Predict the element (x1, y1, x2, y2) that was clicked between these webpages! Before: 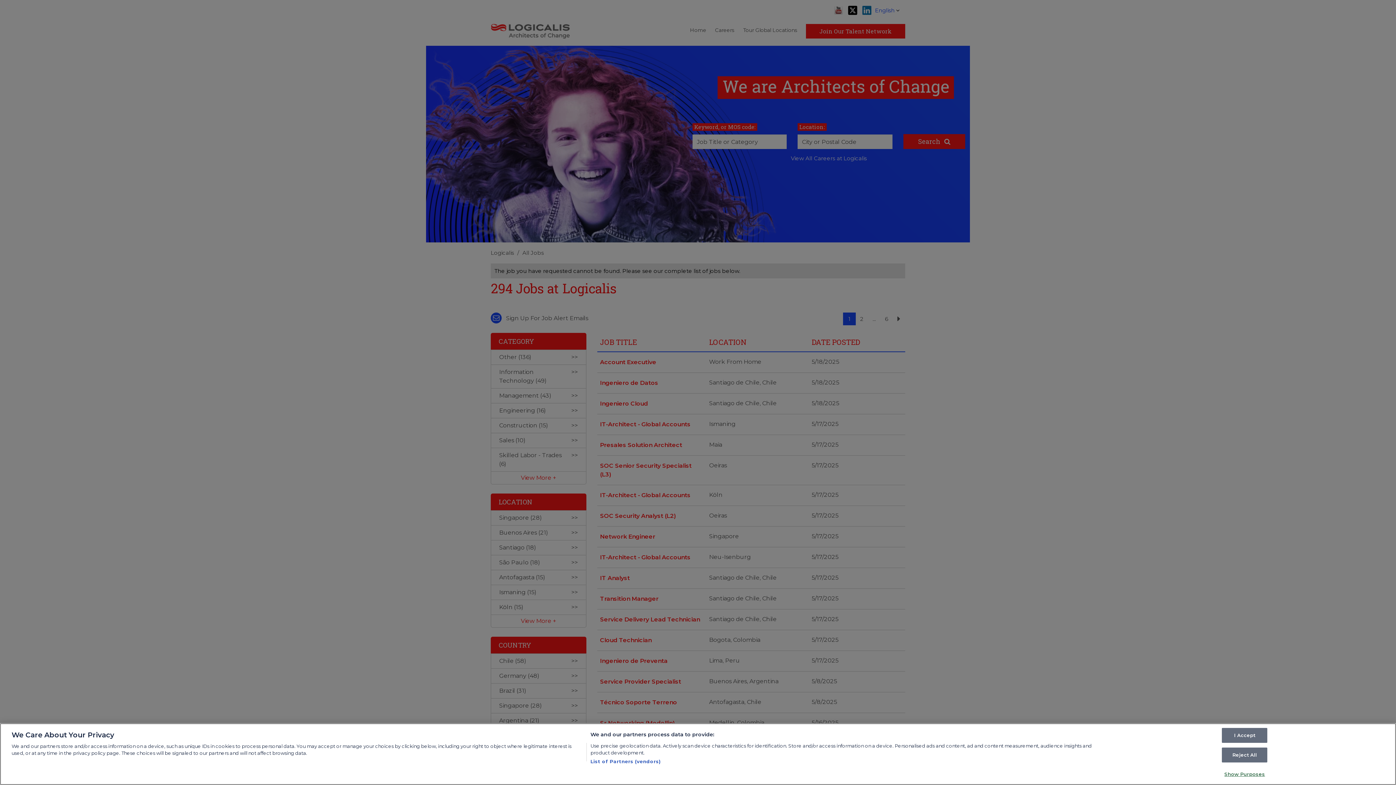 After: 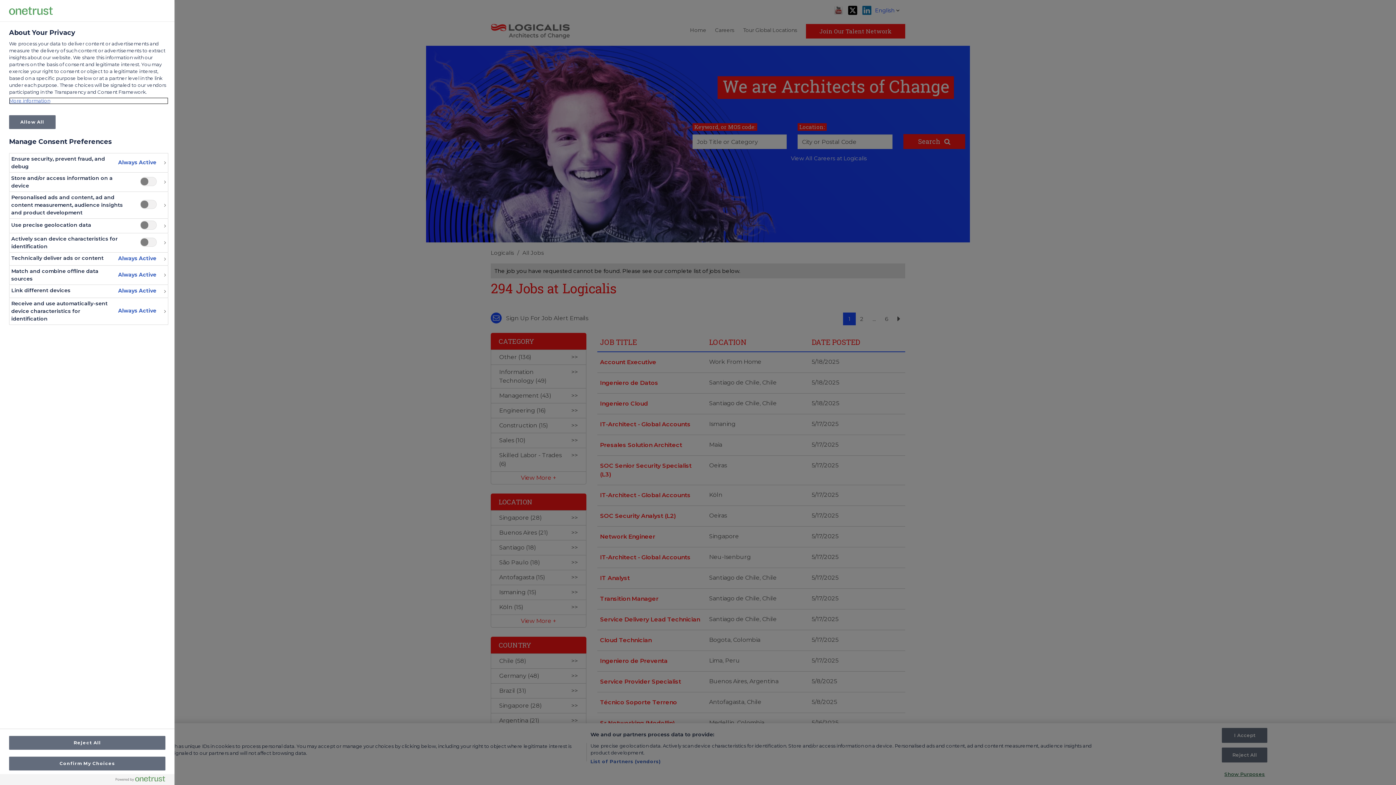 Action: bbox: (1222, 767, 1267, 781) label: Show Purposes